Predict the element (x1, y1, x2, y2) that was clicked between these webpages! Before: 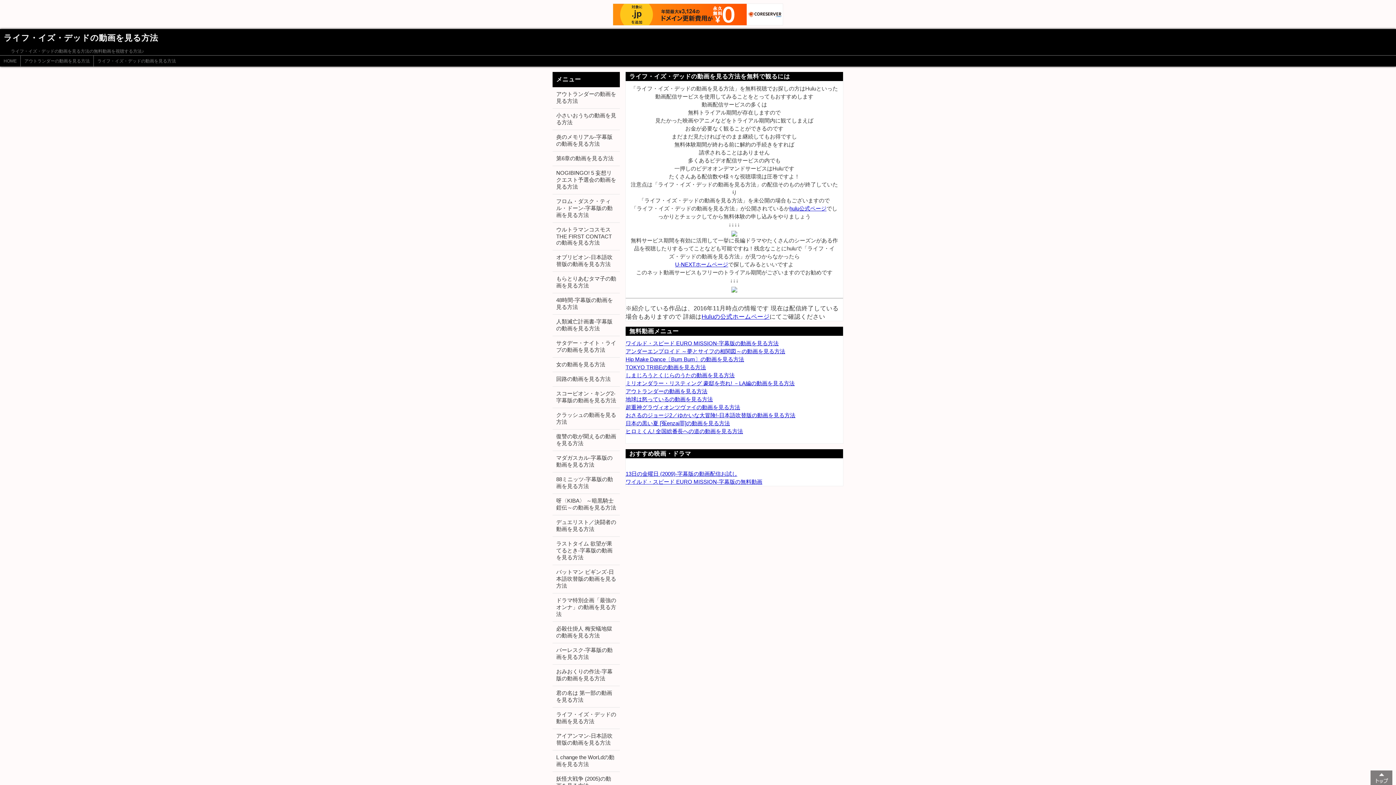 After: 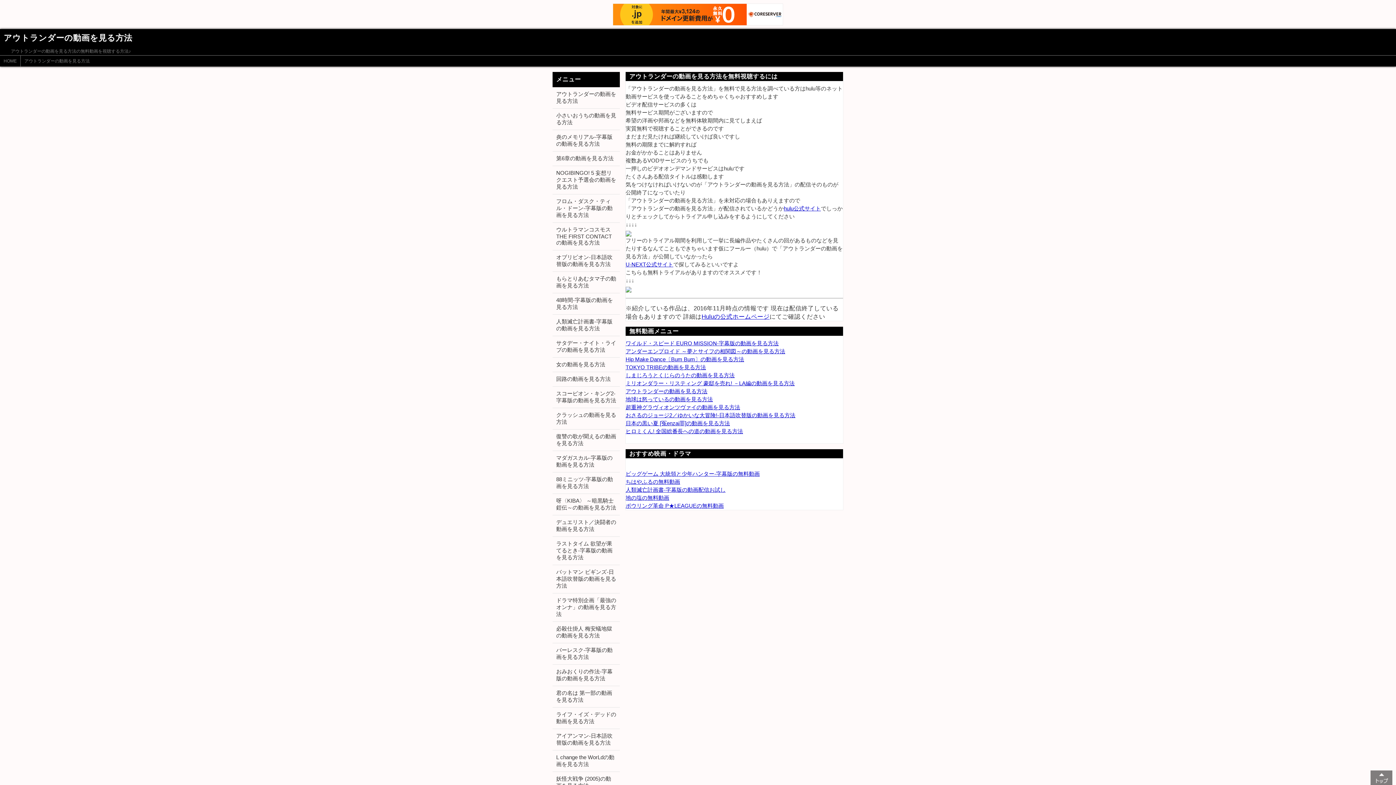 Action: label: アウトランダーの動画を見る方法 bbox: (556, 90, 616, 104)